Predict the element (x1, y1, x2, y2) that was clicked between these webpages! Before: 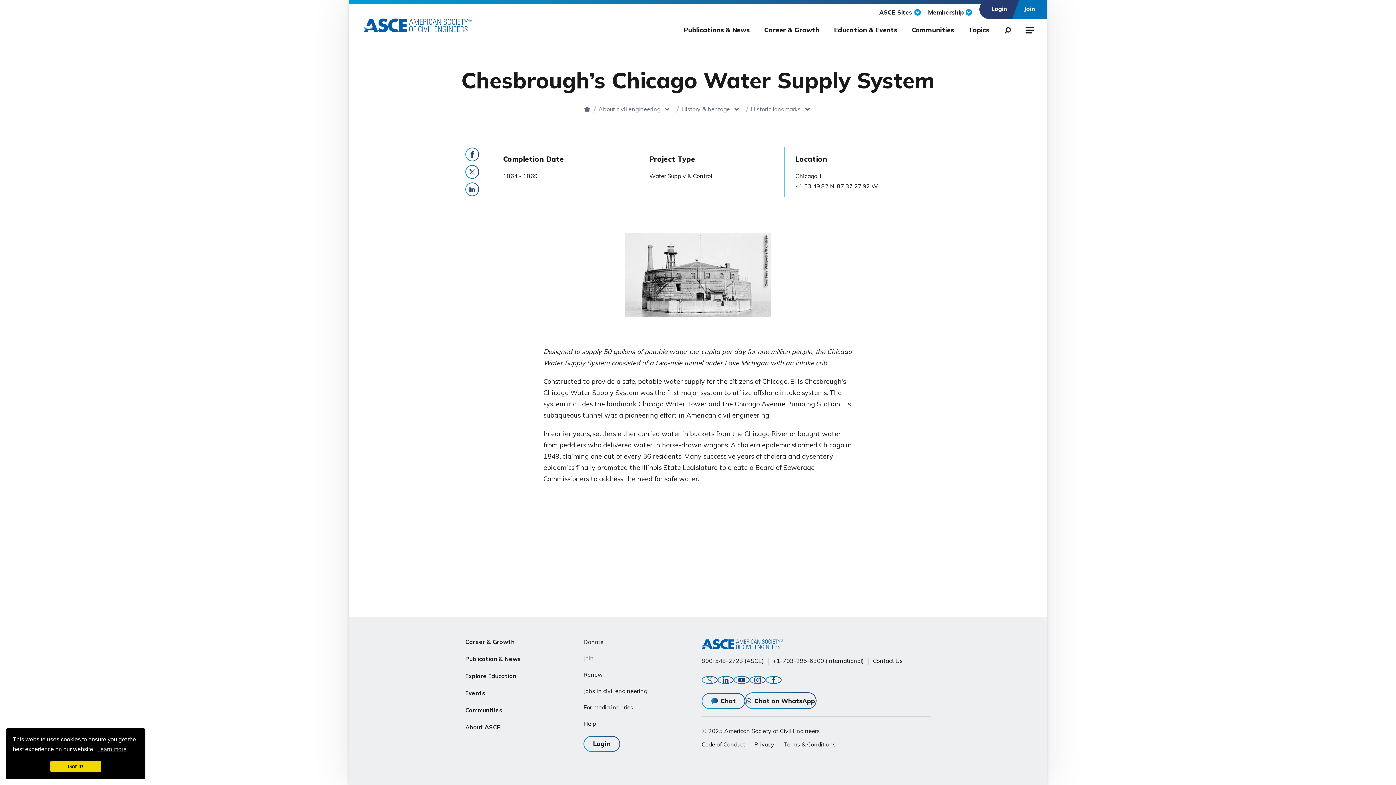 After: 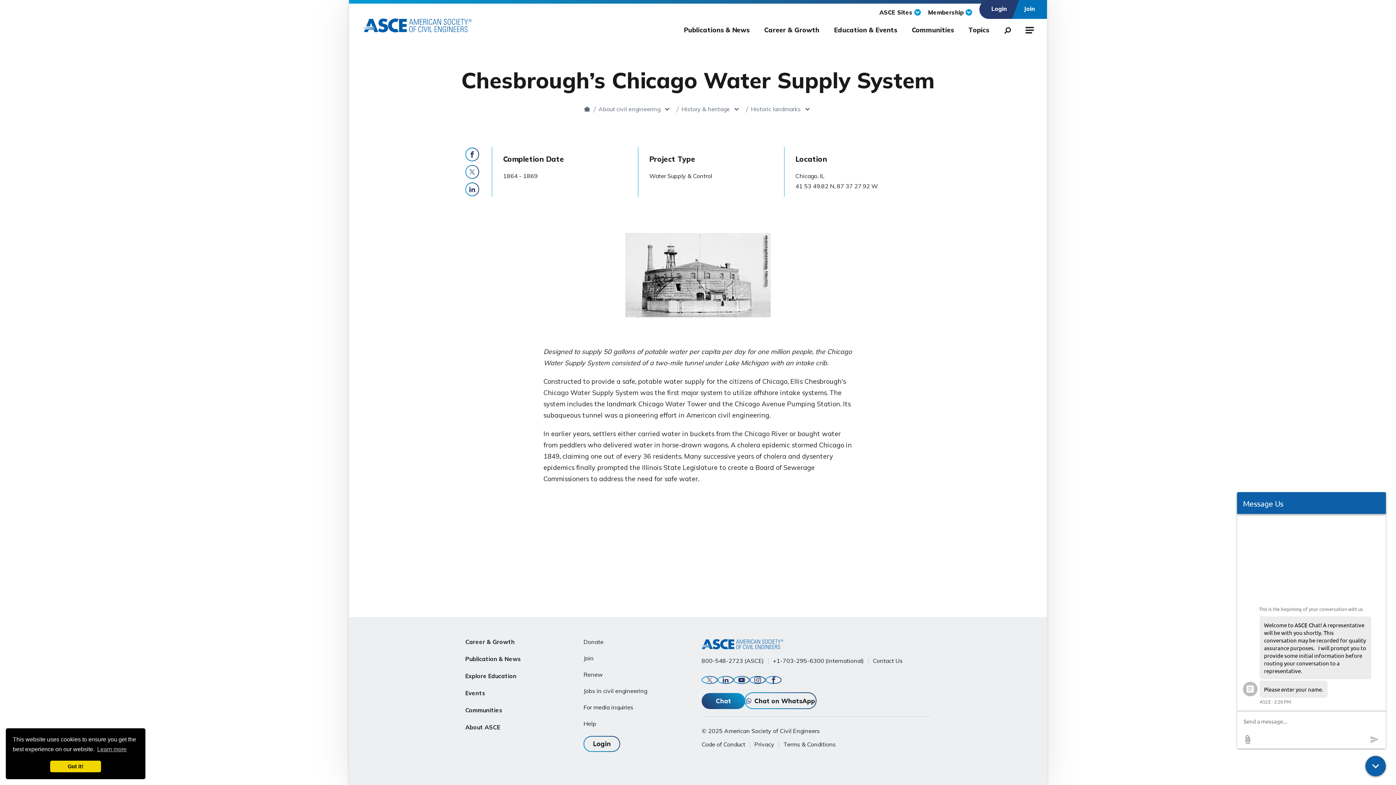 Action: bbox: (701, 693, 745, 709) label: Chat